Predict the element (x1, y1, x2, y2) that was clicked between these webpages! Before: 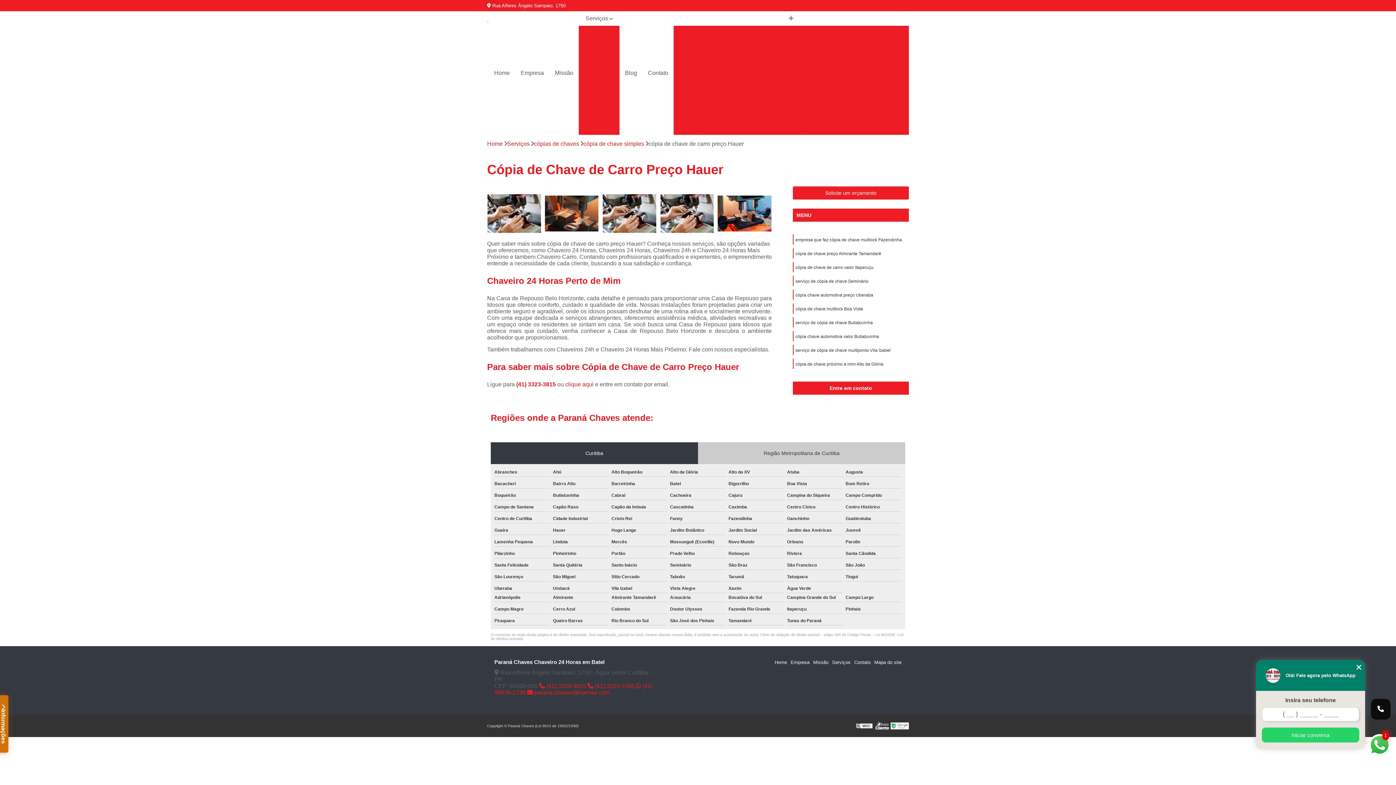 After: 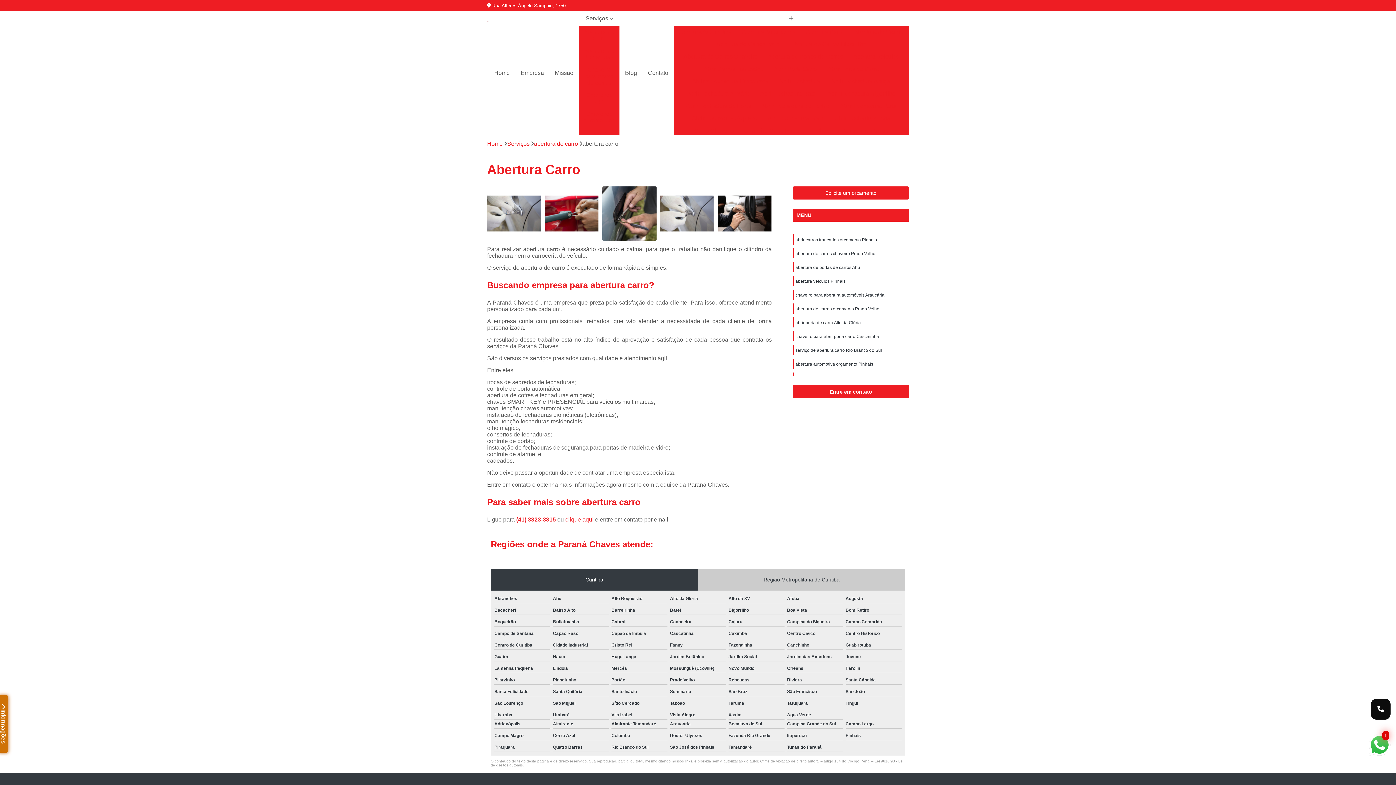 Action: label: Abertura Carro bbox: (801, 25, 848, 38)